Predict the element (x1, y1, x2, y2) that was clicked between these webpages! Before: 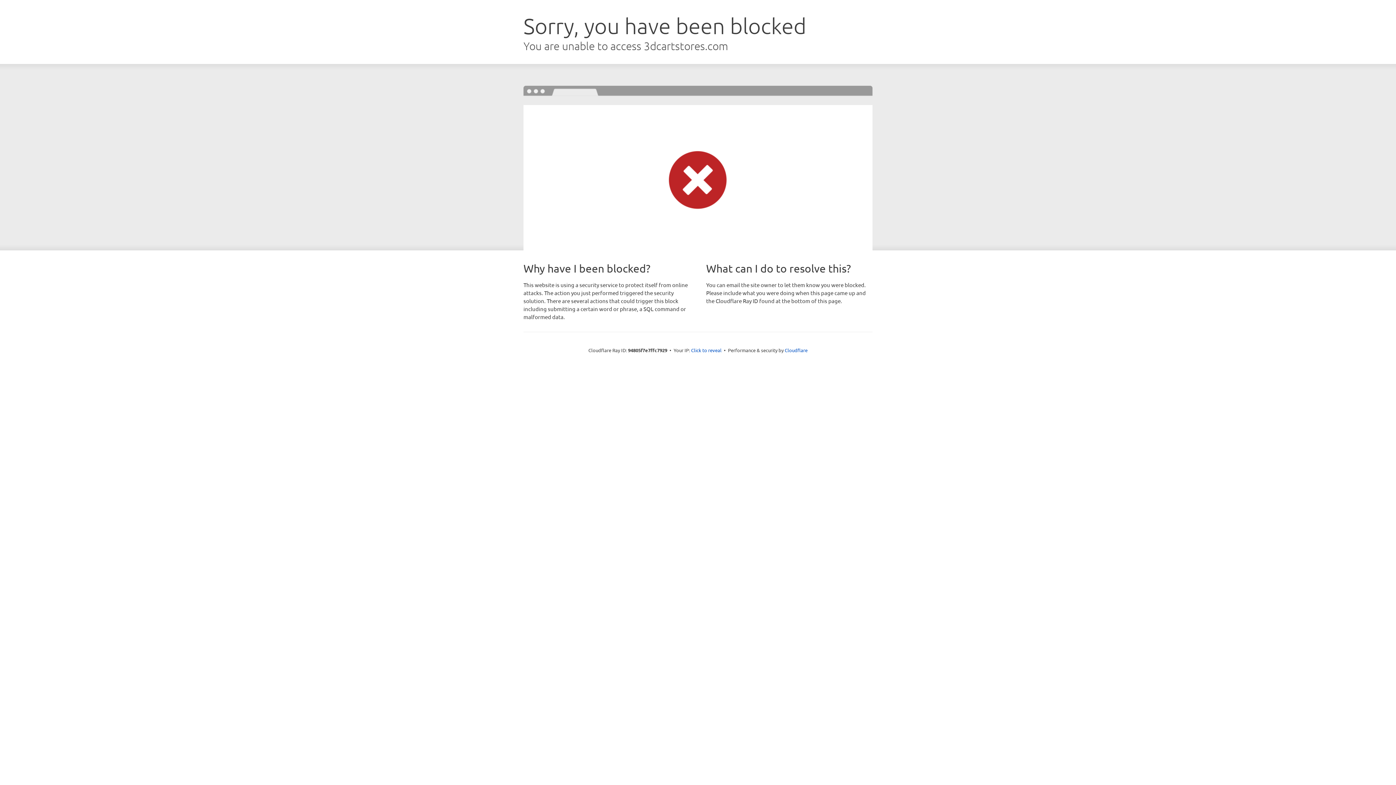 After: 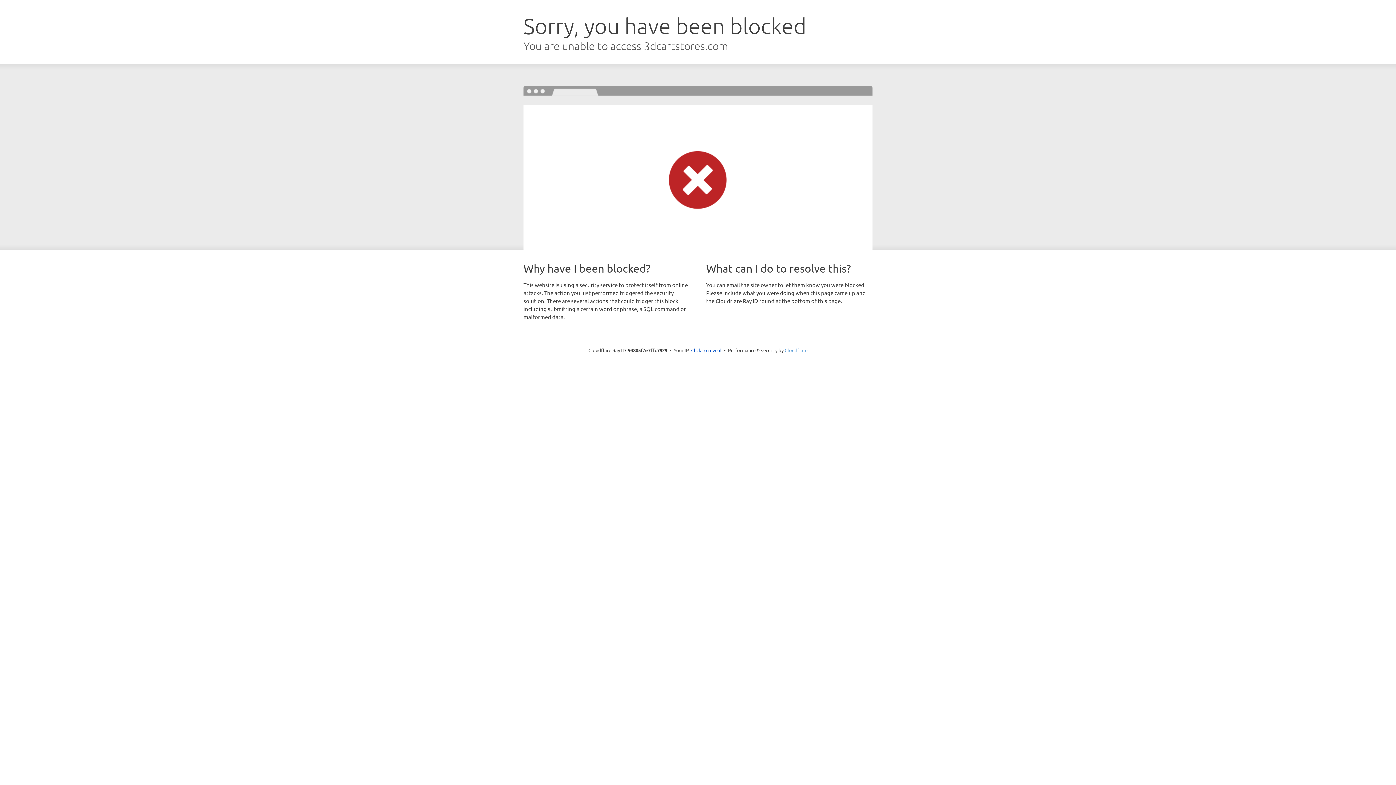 Action: label: Cloudflare bbox: (784, 347, 807, 353)